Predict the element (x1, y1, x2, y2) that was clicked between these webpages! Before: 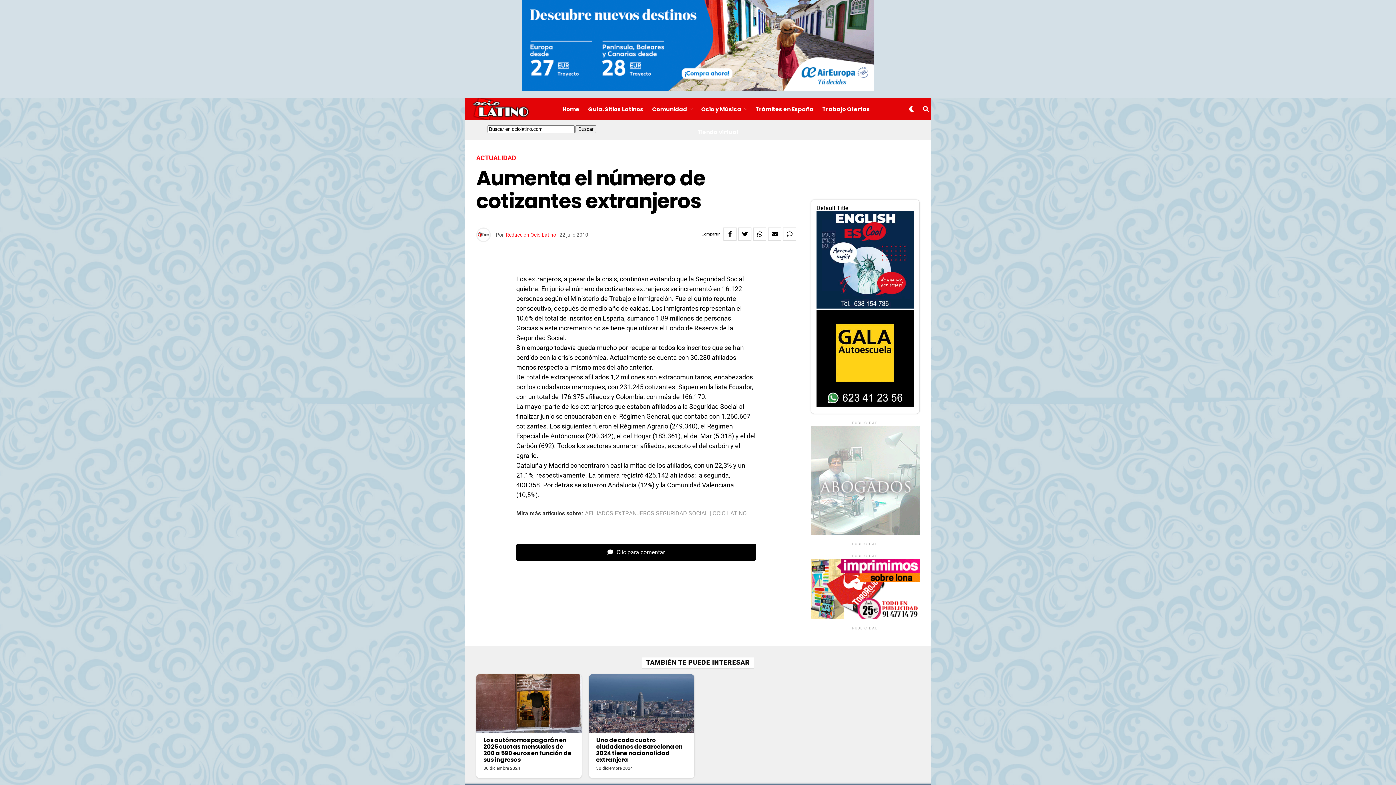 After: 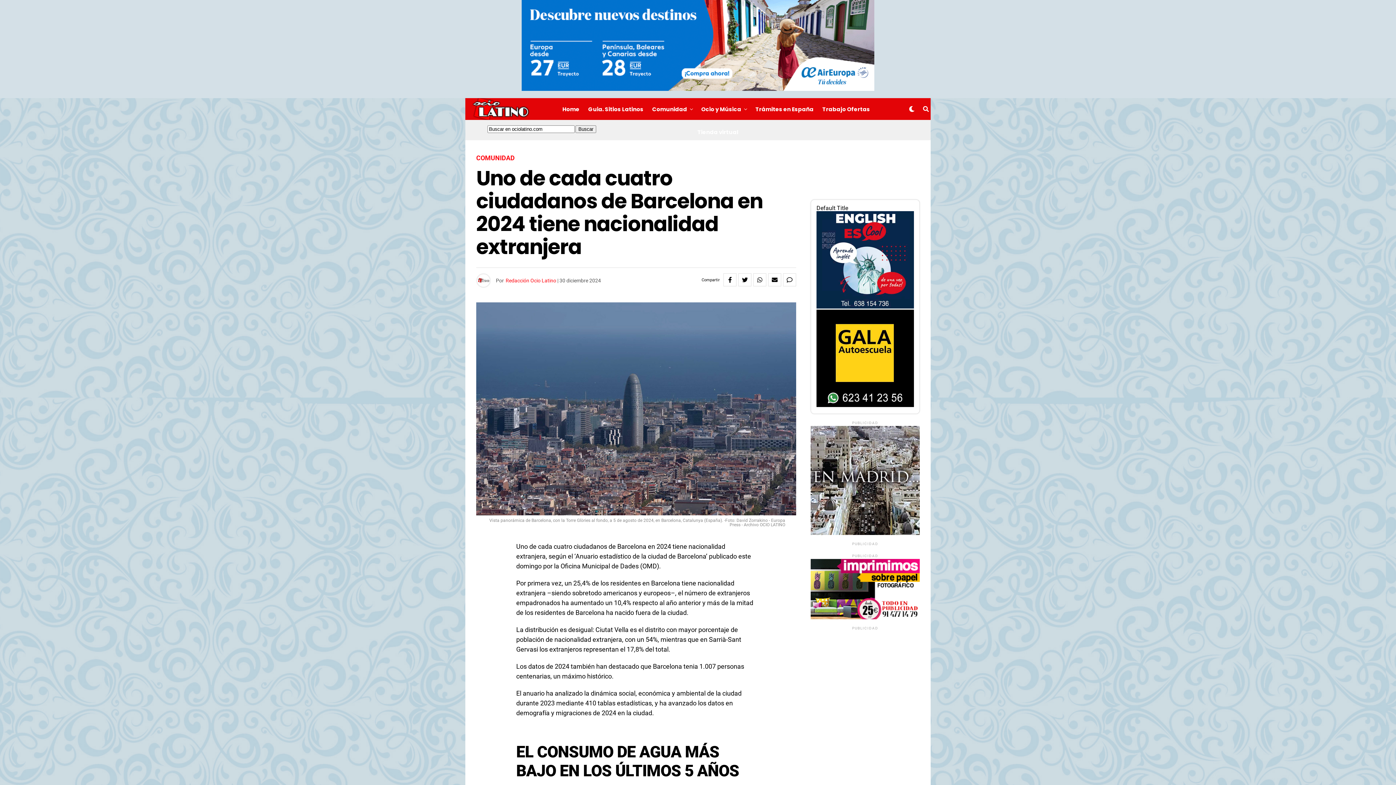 Action: label: Uno de cada cuatro ciudadanos de Barcelona en 2024 tiene nacionalidad extranjera bbox: (596, 737, 682, 763)